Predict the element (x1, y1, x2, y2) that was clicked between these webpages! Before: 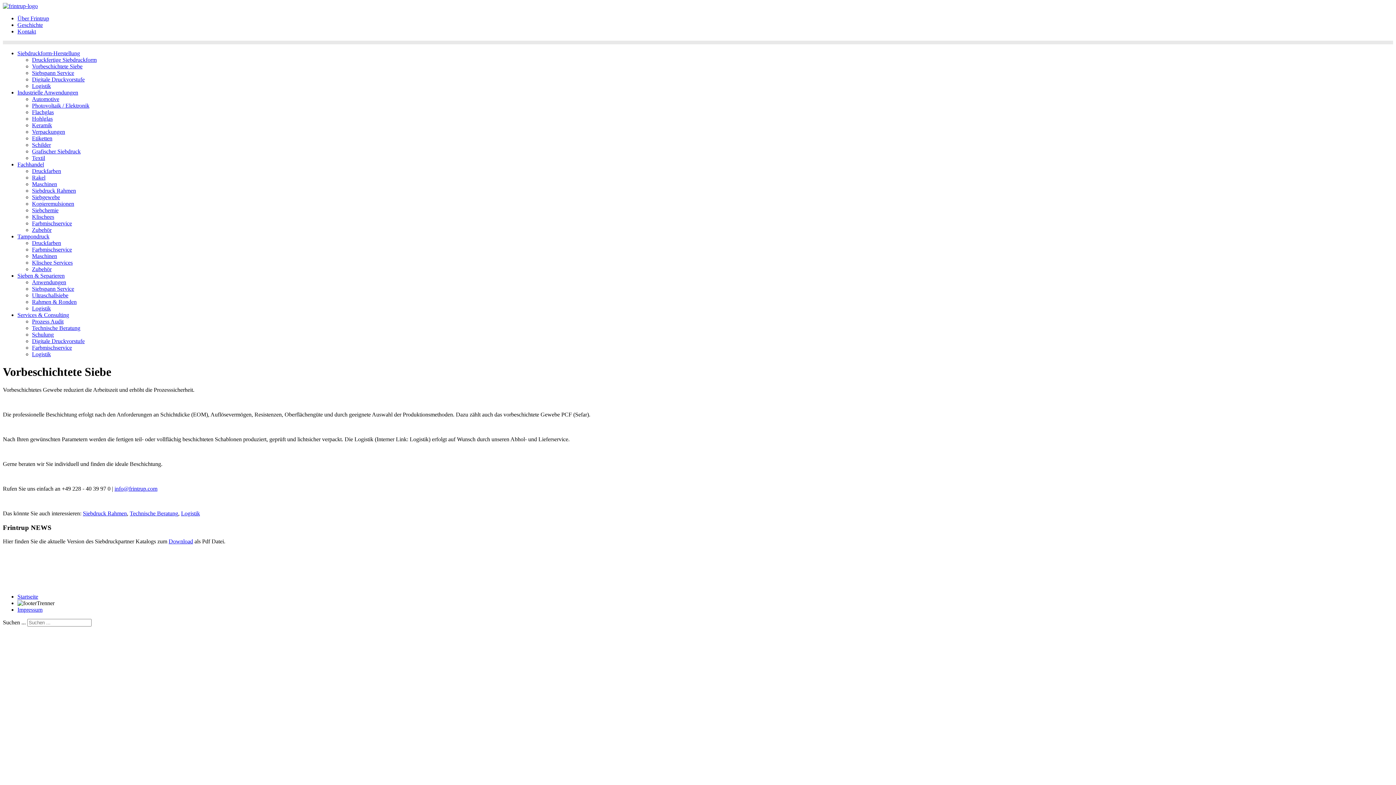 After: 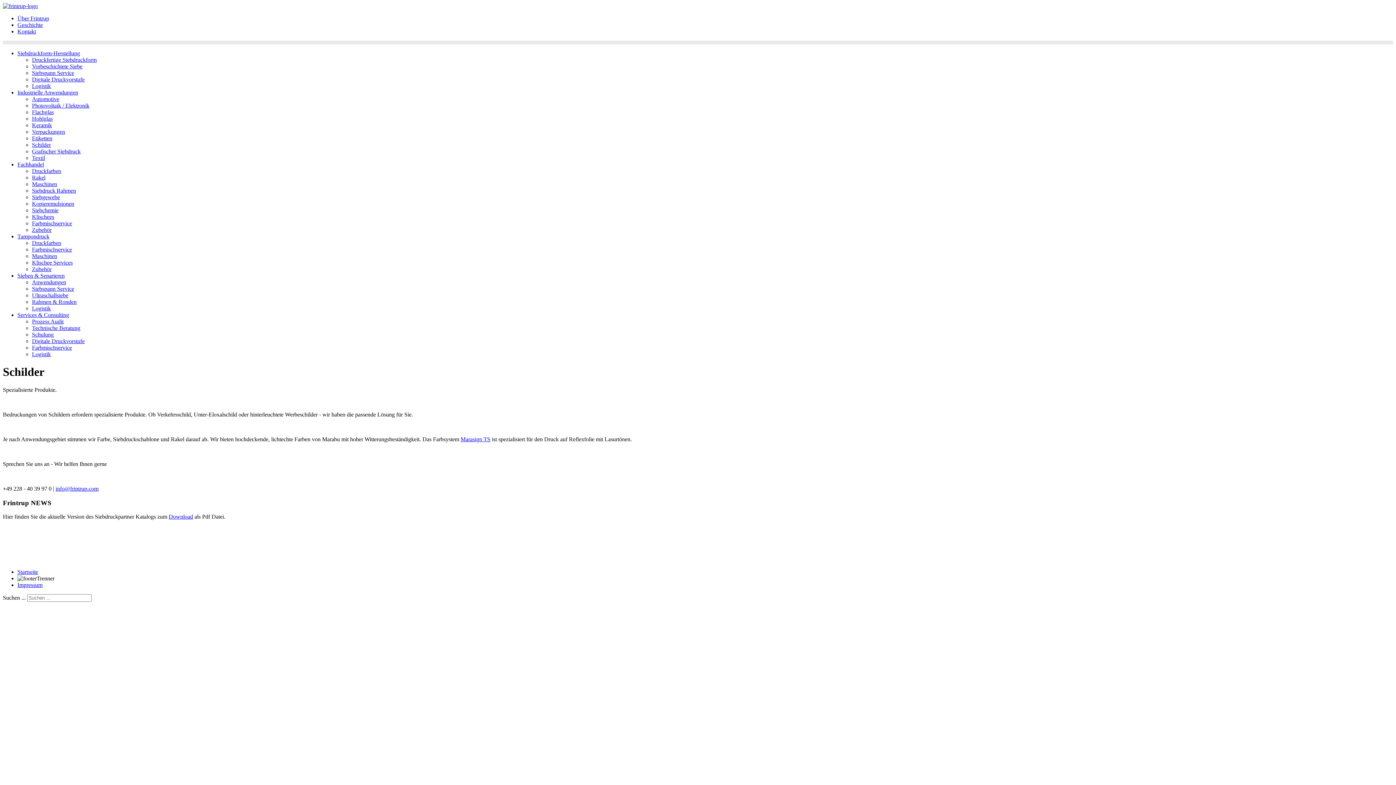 Action: label: Schilder bbox: (32, 141, 50, 148)